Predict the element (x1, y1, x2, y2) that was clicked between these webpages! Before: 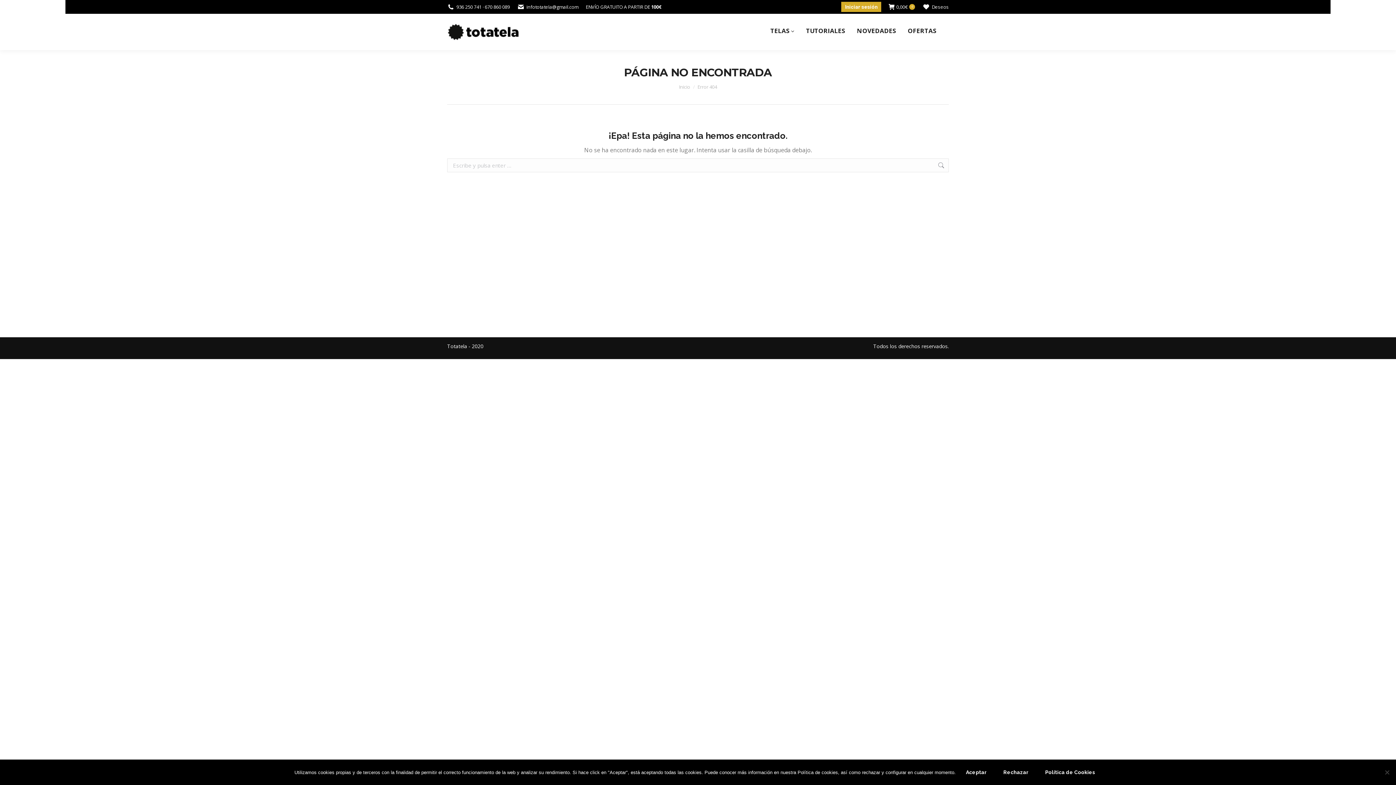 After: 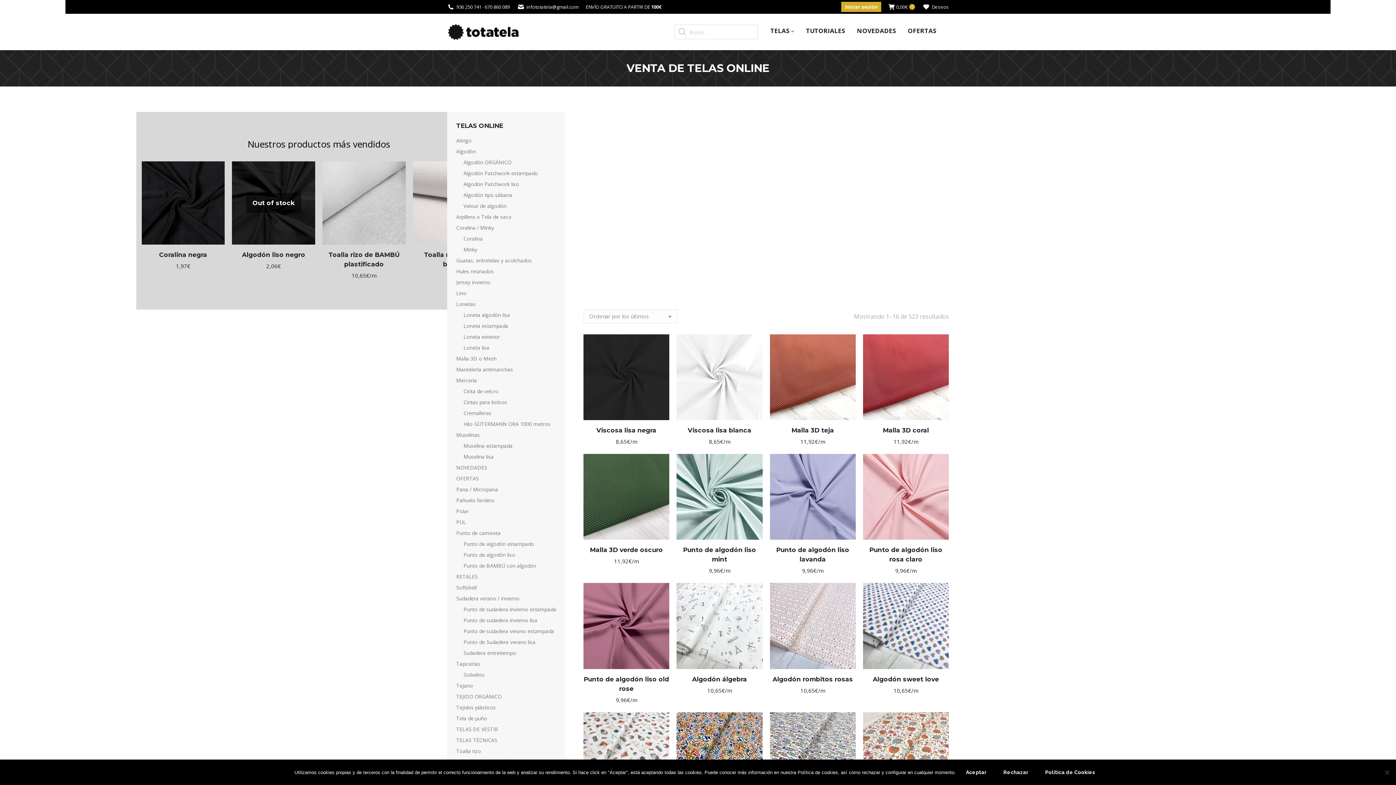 Action: label: TELAS  bbox: (765, 13, 799, 43)